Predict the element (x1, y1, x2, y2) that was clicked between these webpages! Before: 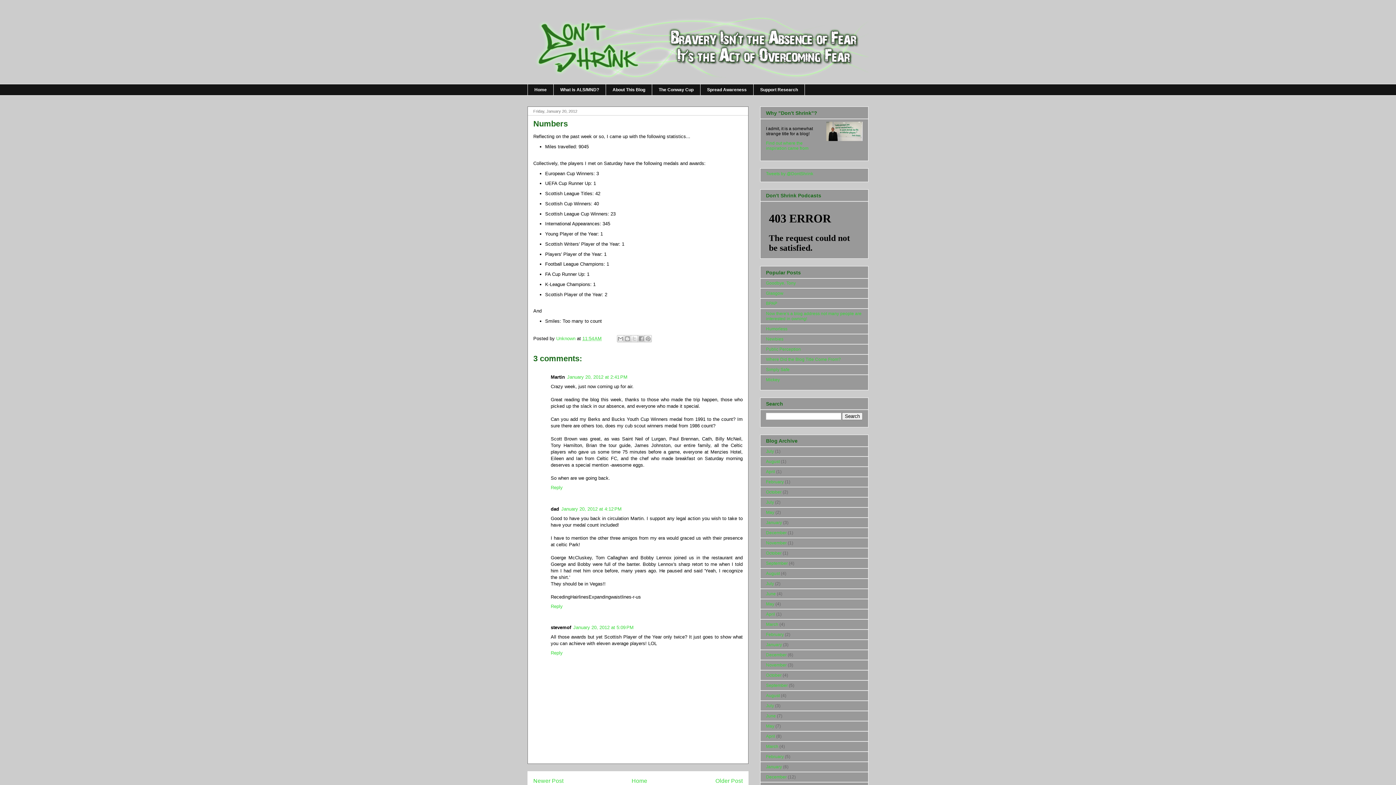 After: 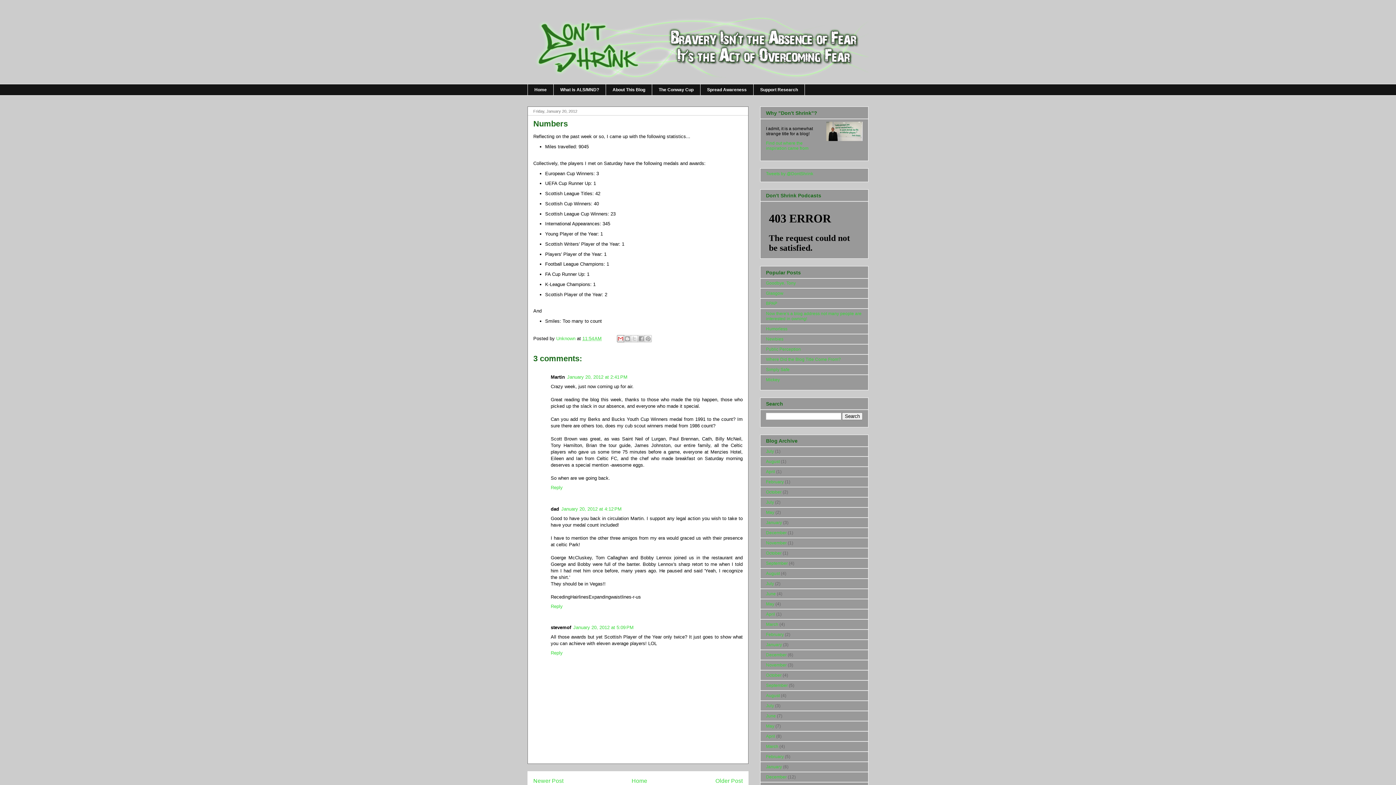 Action: label: Email This bbox: (617, 335, 624, 342)